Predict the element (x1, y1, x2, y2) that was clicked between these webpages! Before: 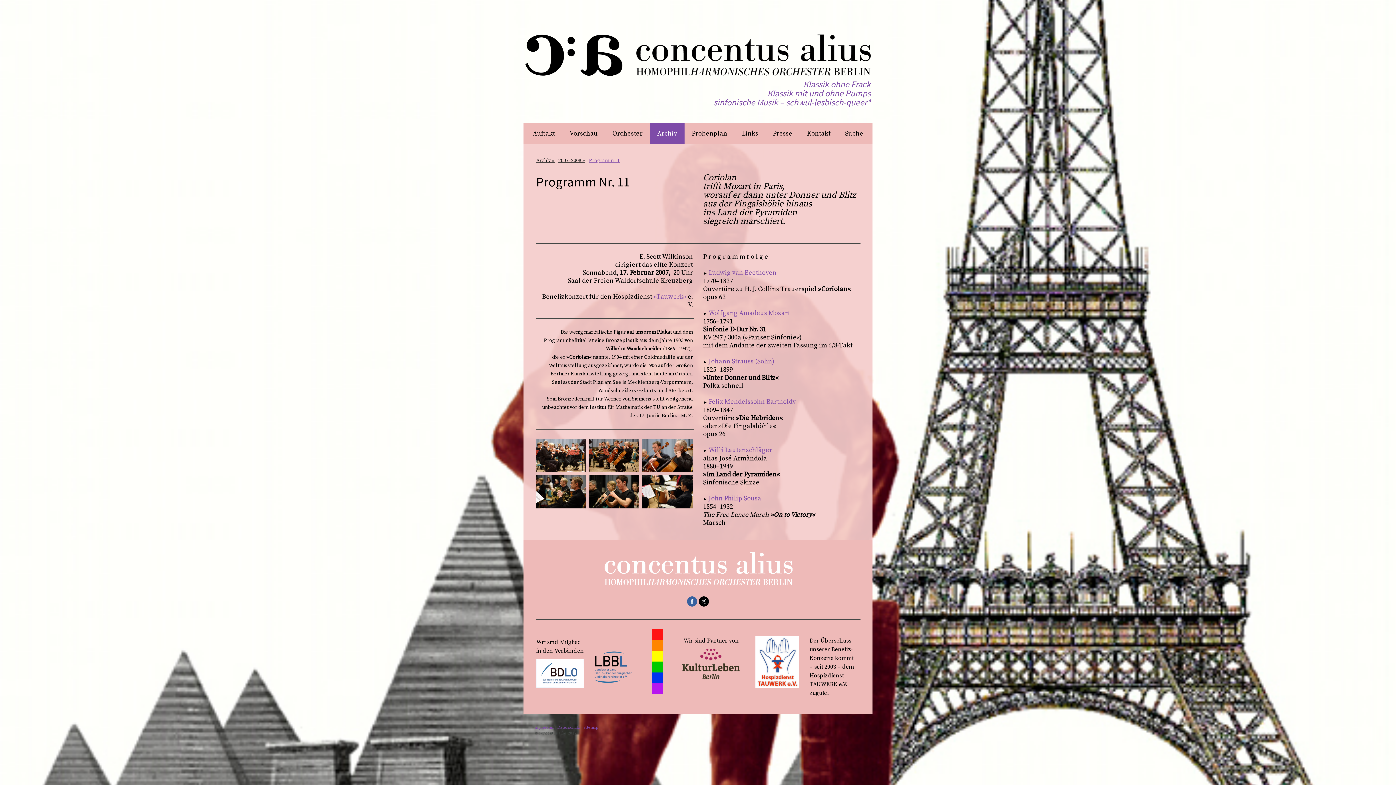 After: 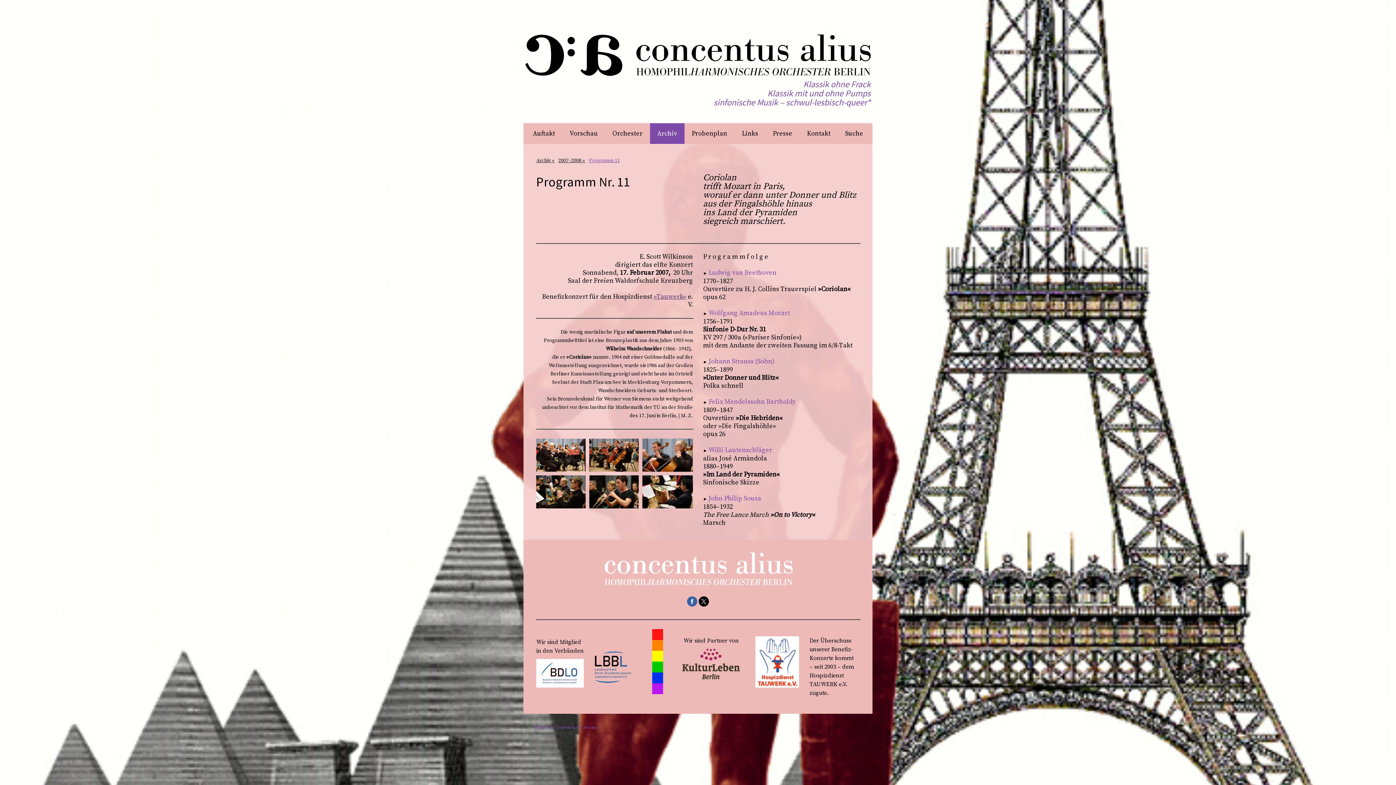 Action: bbox: (653, 292, 686, 301) label: »Tauwerk«